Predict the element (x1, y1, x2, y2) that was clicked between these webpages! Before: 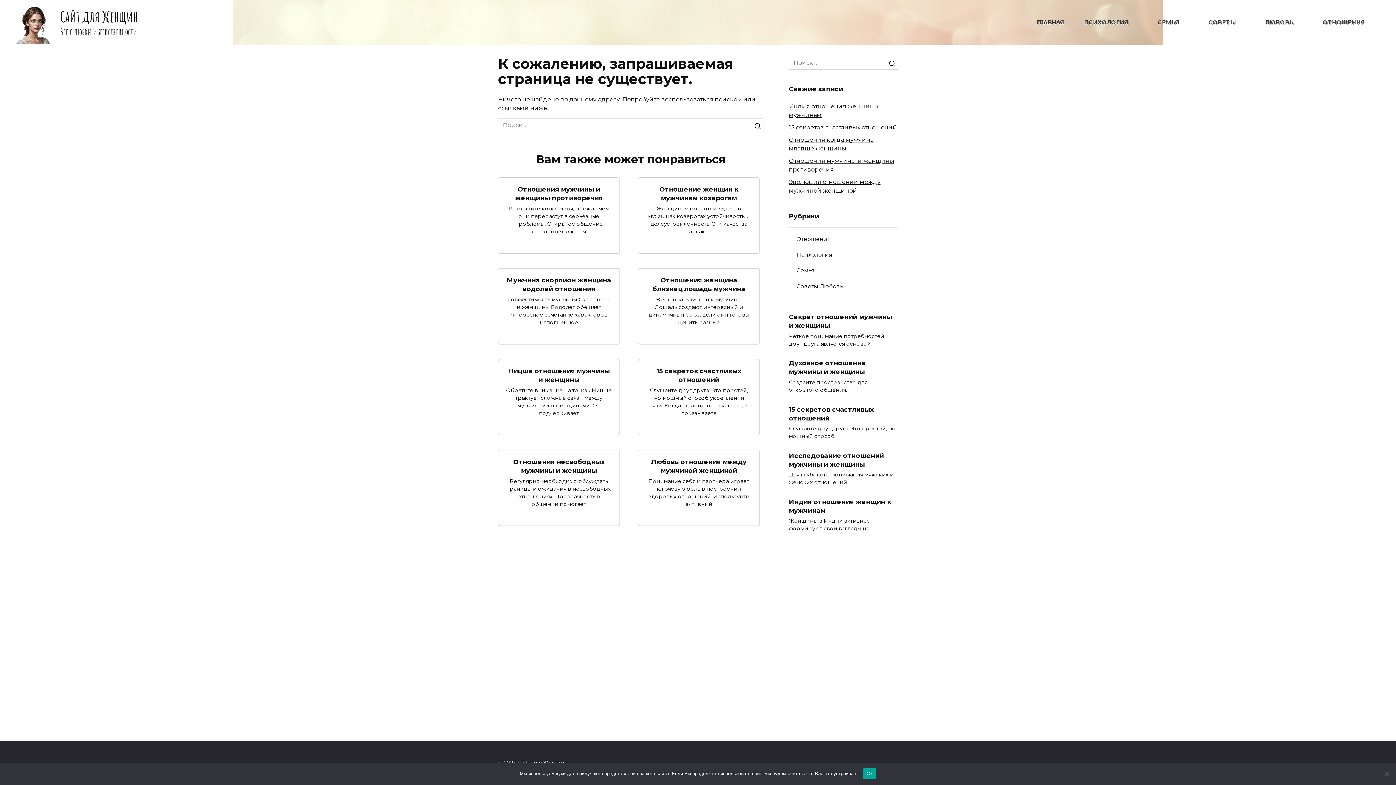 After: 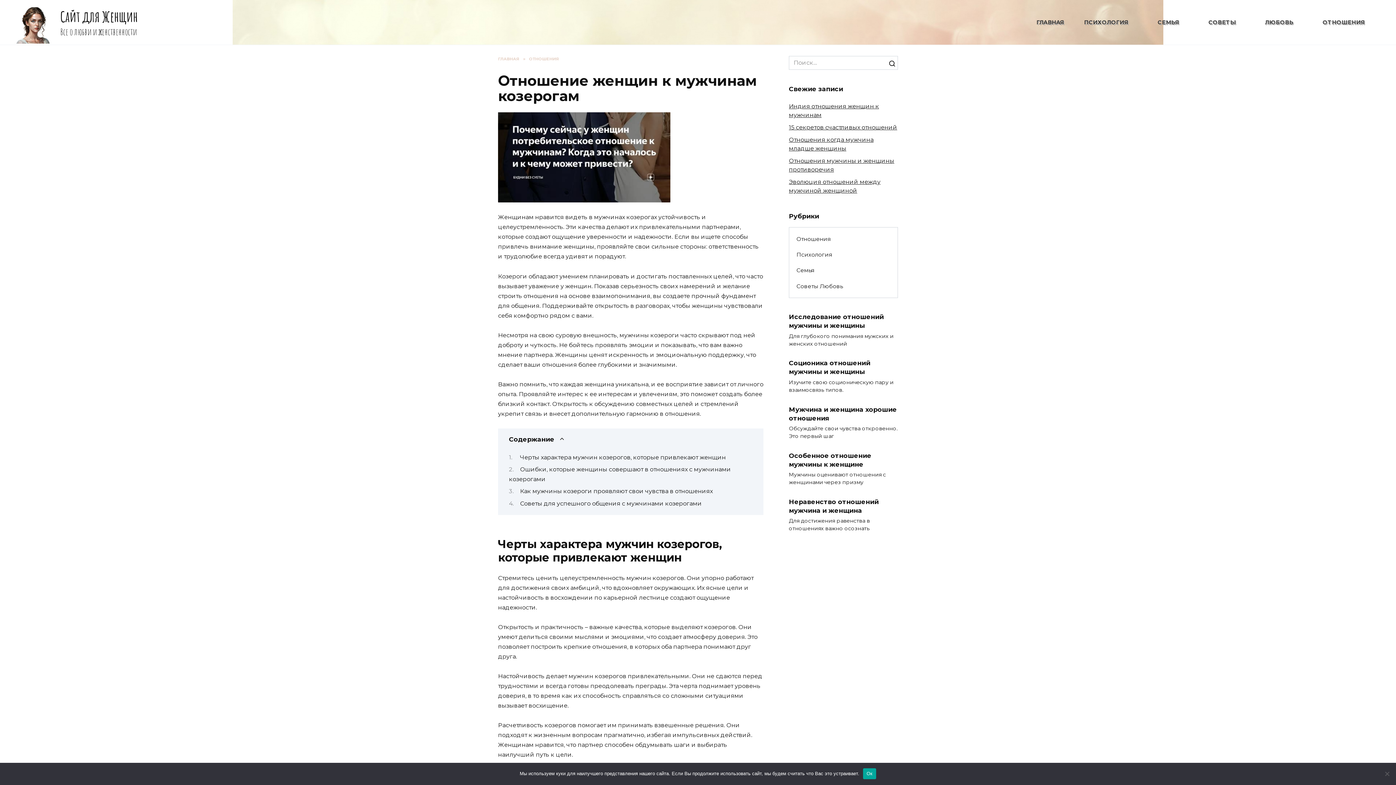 Action: bbox: (659, 184, 738, 202) label: Отношение женщин к мужчинам козерогам